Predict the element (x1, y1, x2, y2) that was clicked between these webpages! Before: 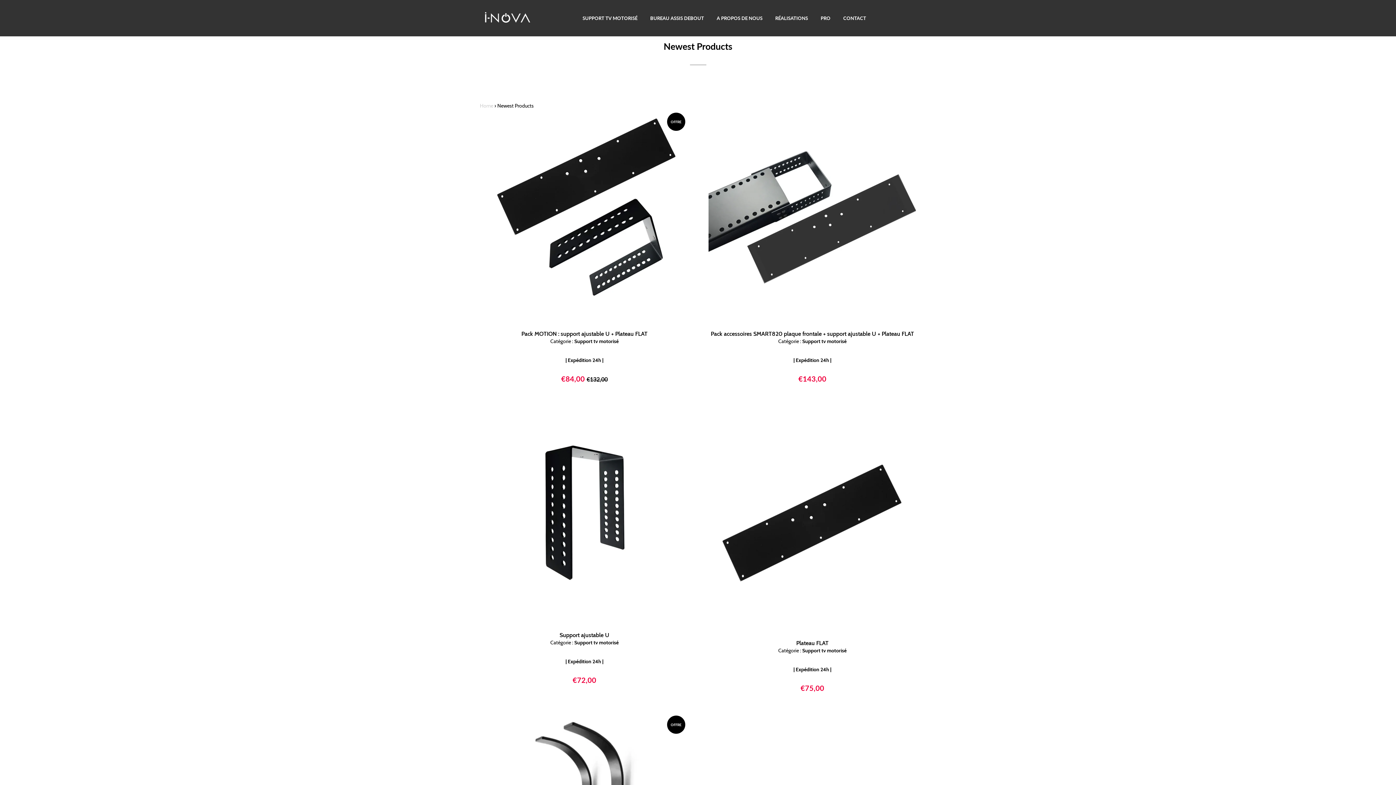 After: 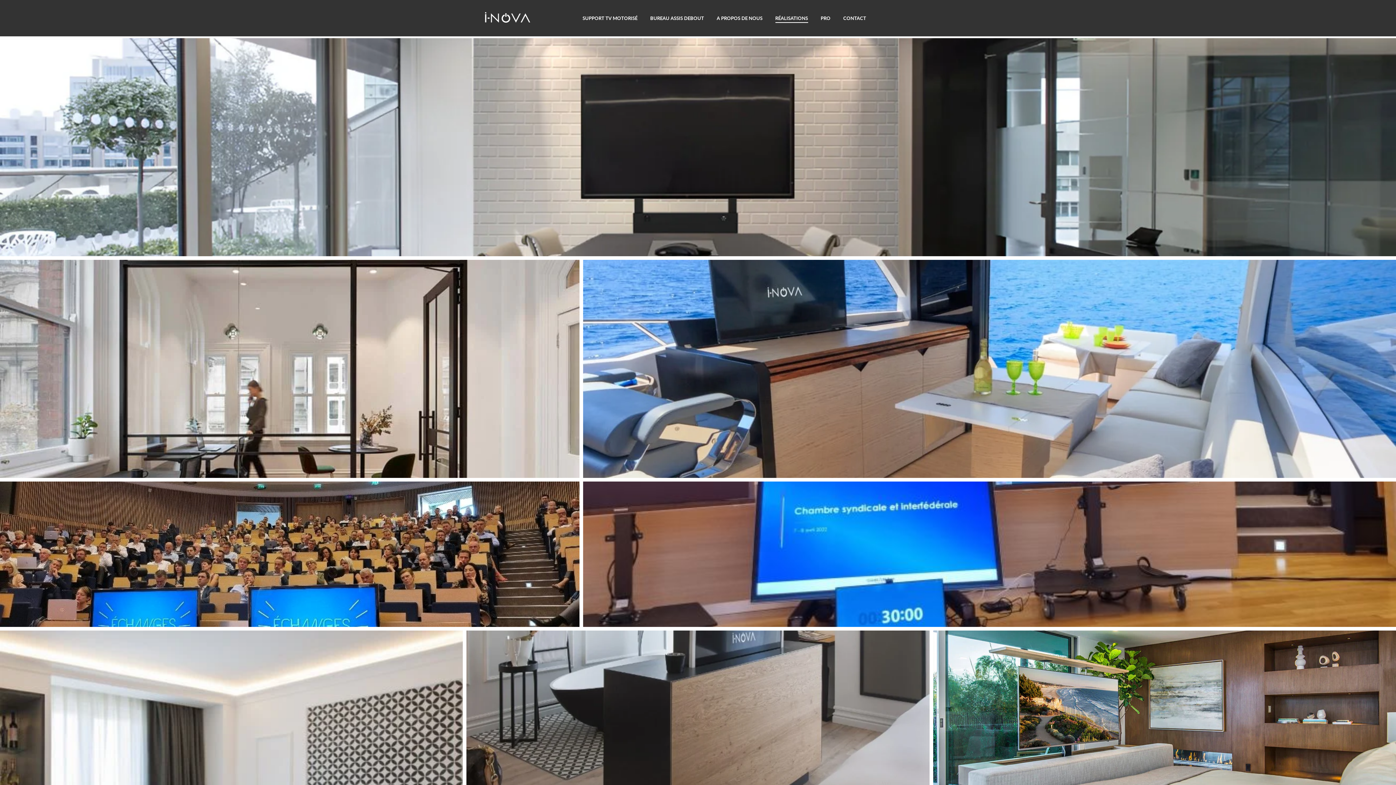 Action: label: RÉALISATIONS bbox: (775, 13, 810, 22)